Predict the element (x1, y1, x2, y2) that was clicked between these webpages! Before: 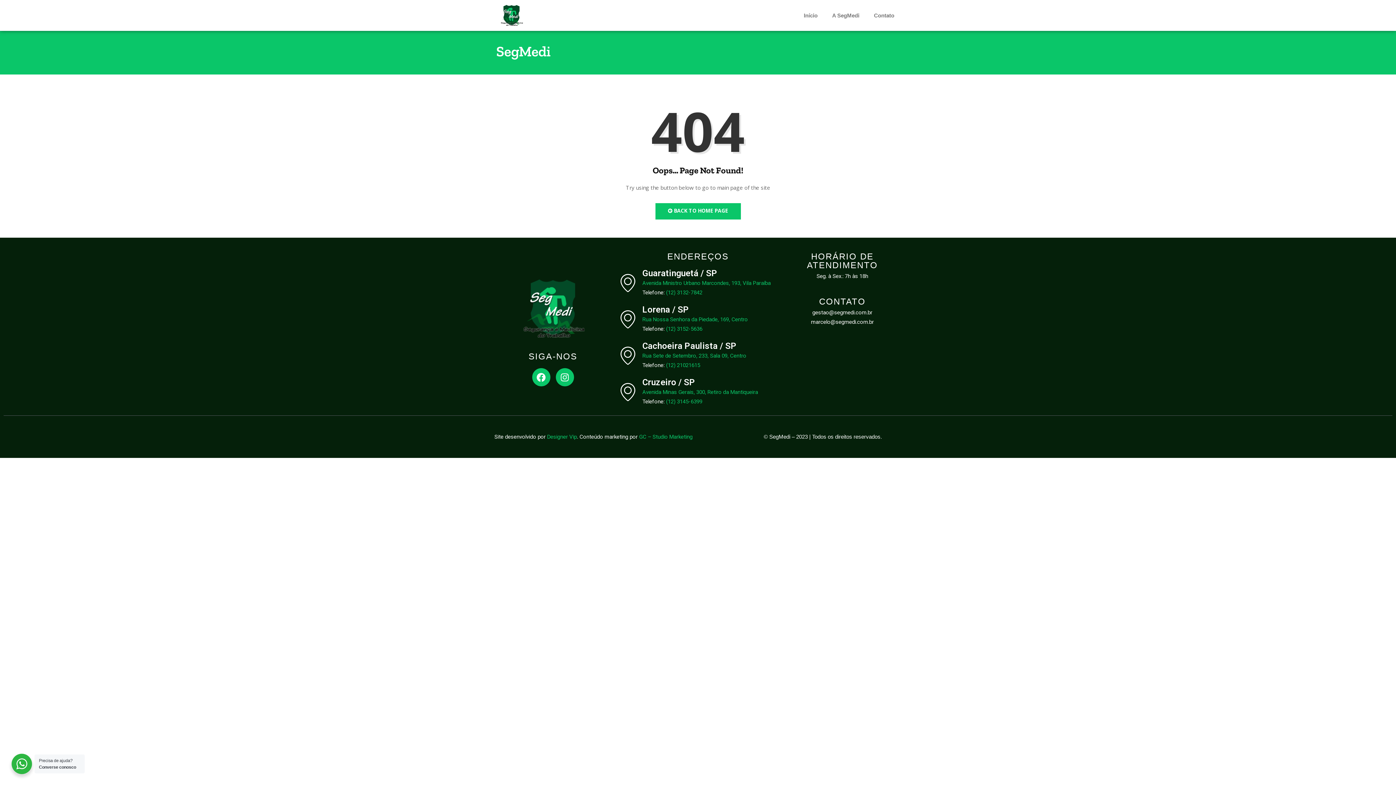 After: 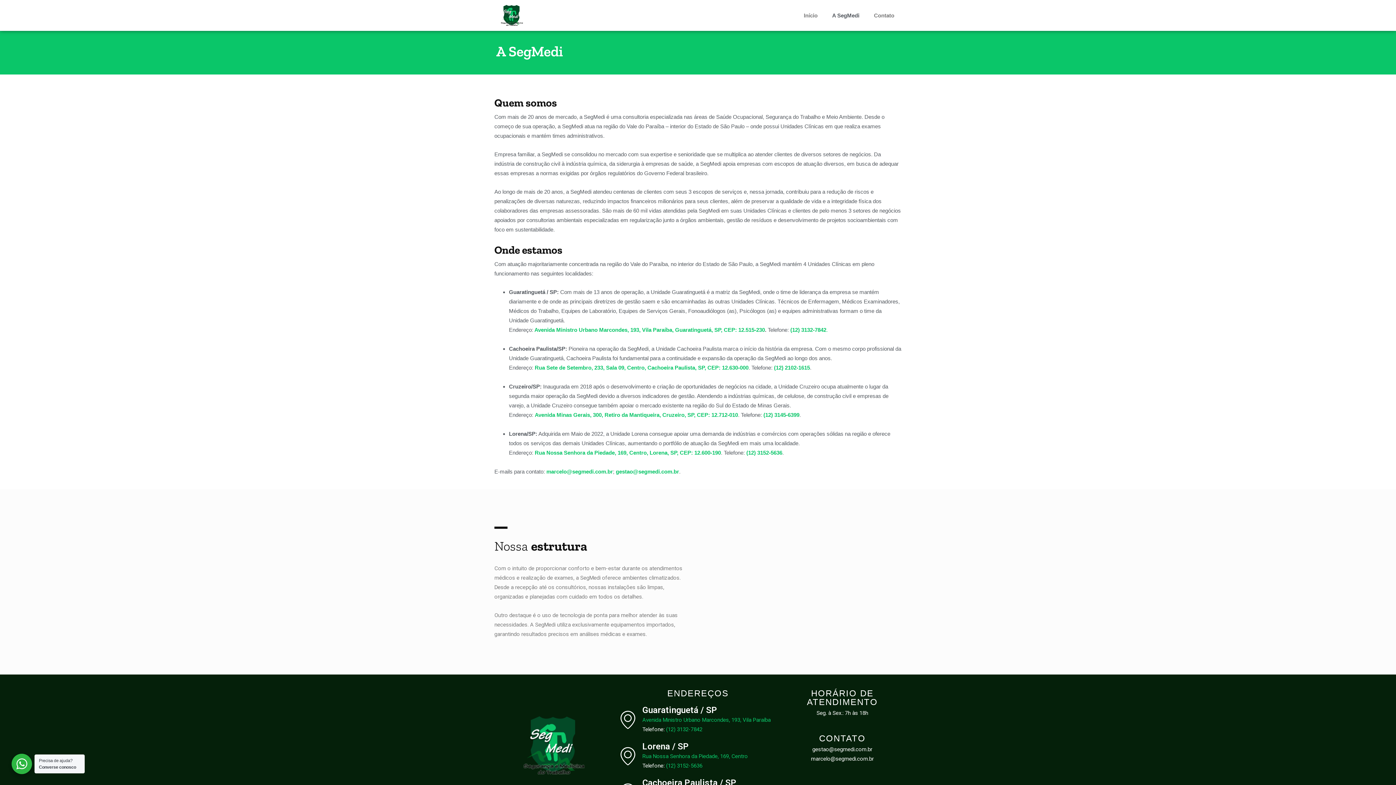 Action: label: A SegMedi bbox: (825, 7, 866, 23)